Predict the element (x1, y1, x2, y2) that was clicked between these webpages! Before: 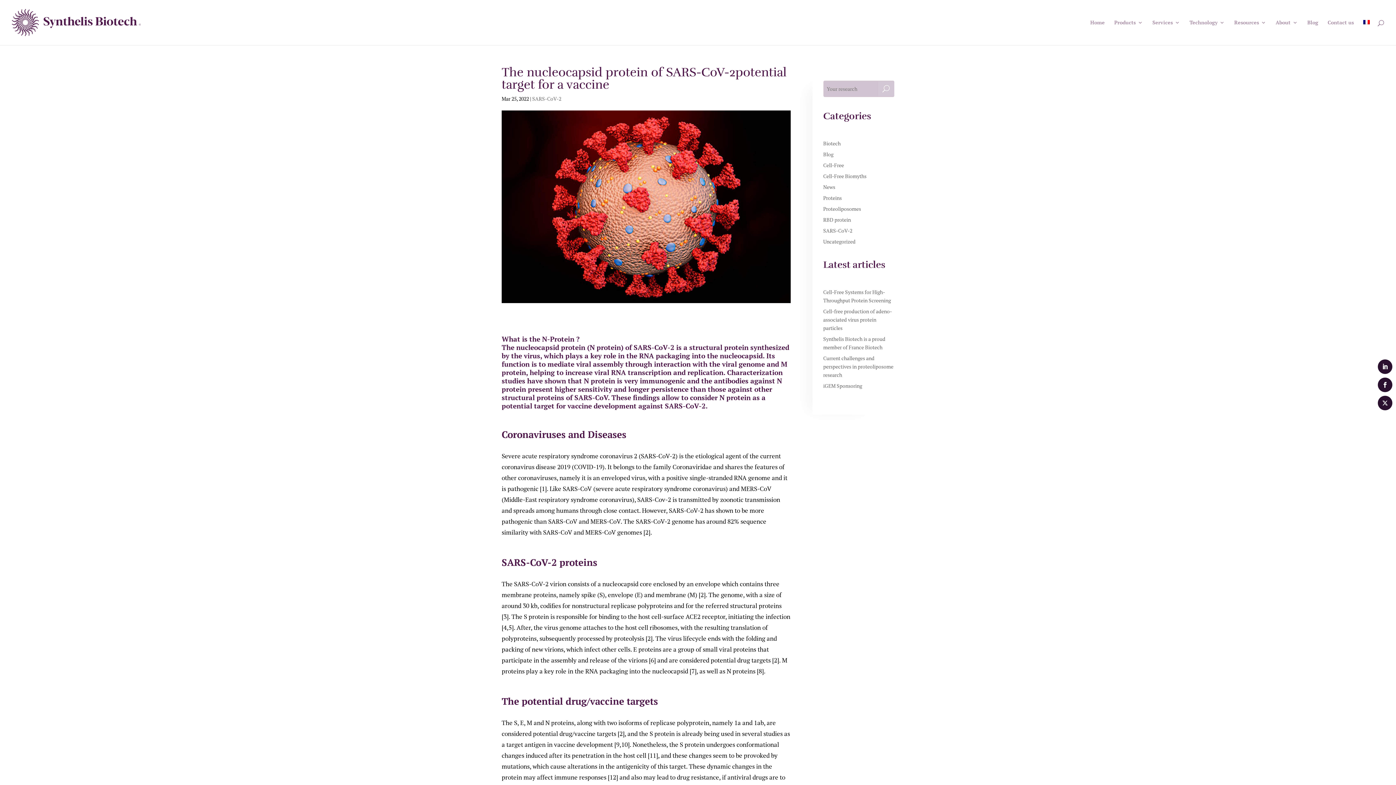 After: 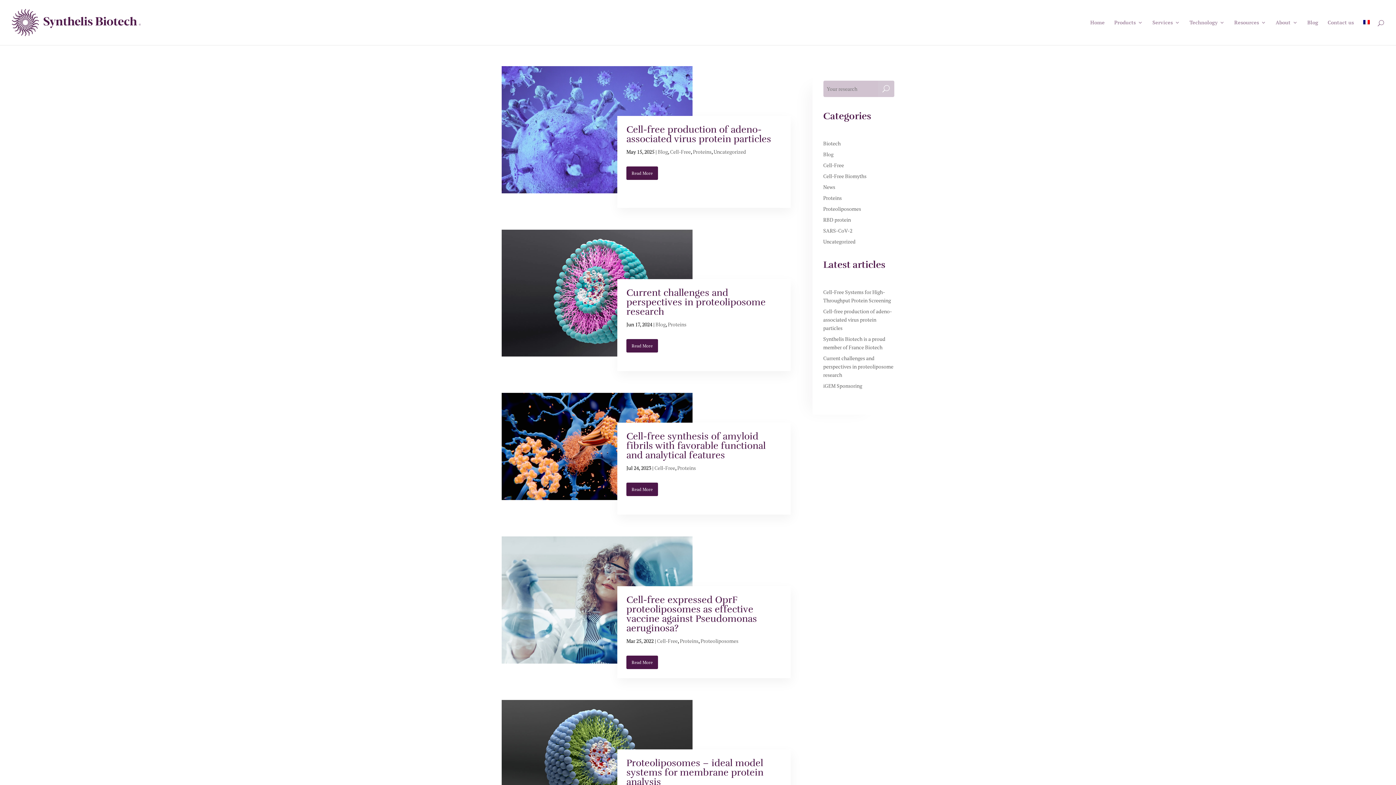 Action: bbox: (823, 194, 842, 201) label: Proteins